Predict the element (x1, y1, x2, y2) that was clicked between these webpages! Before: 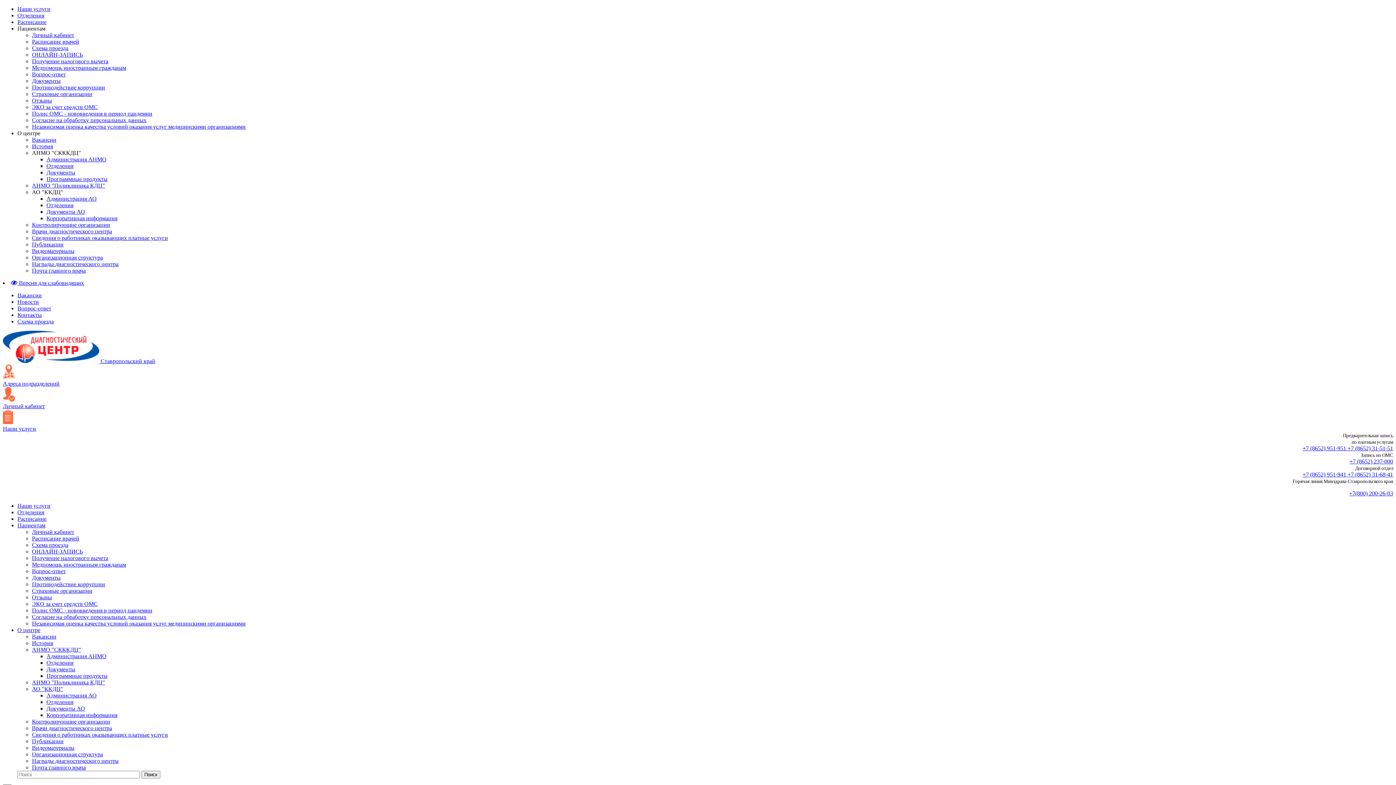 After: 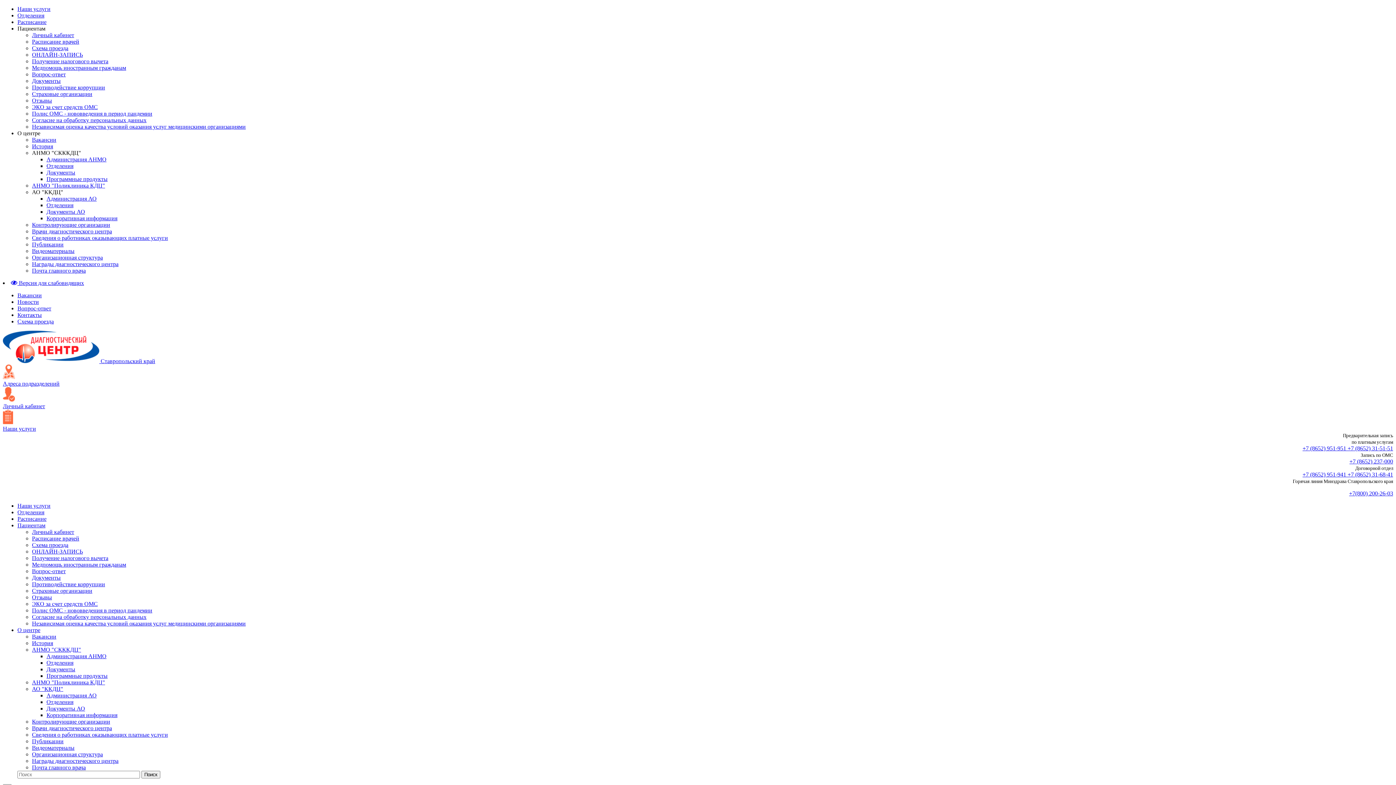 Action: label: Администрация АНМО bbox: (46, 653, 106, 659)